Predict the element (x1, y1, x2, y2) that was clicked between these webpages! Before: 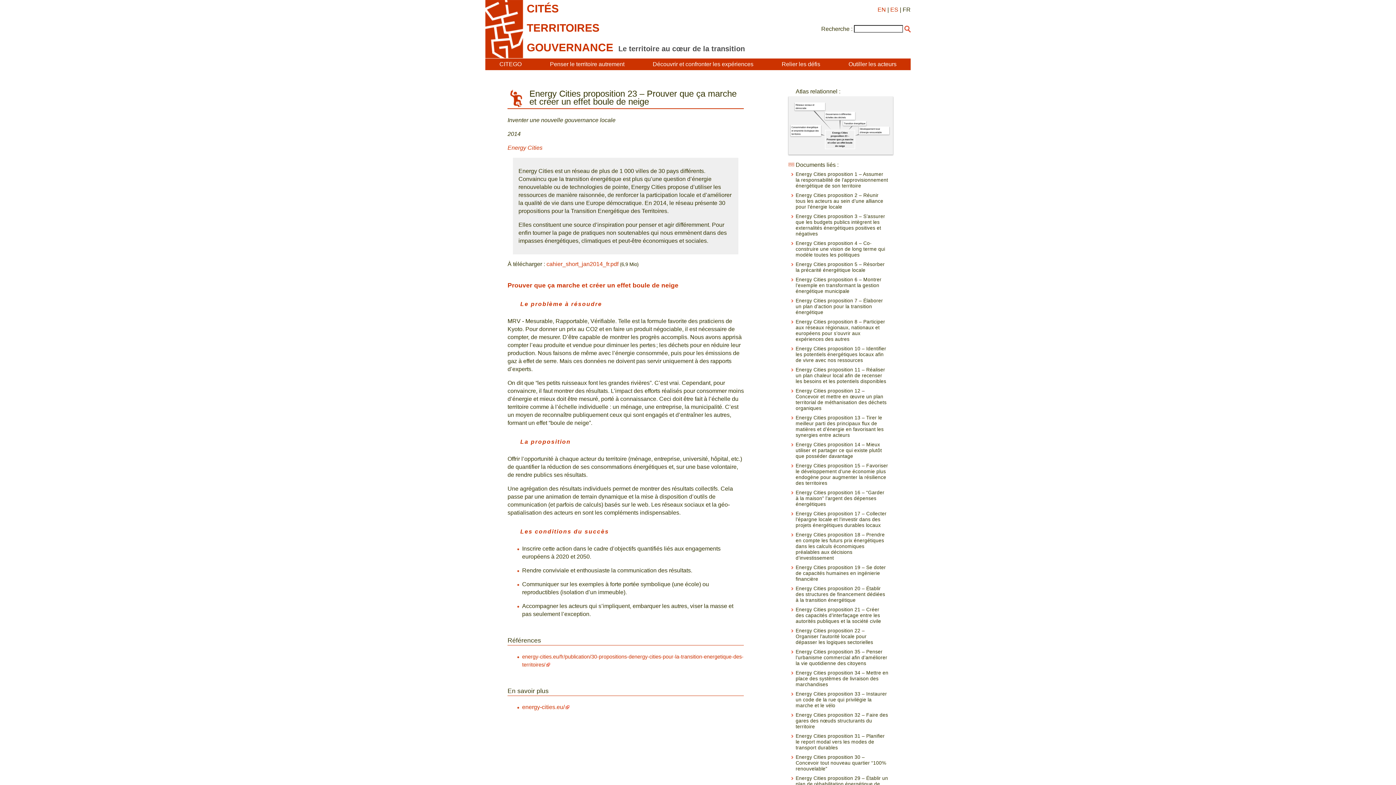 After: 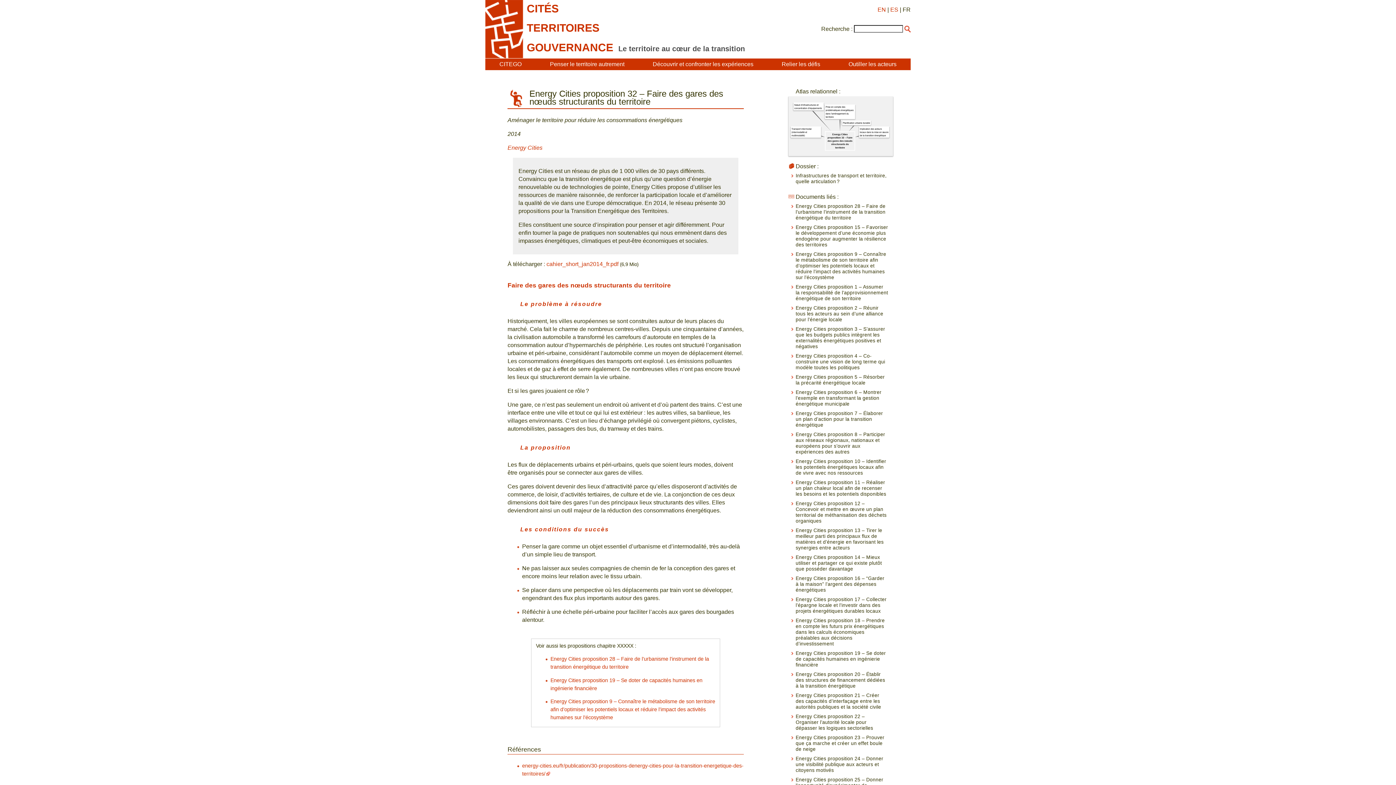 Action: label: Energy Cities proposition 32 – Faire des gares des nœuds structurants du territoire bbox: (795, 712, 888, 729)